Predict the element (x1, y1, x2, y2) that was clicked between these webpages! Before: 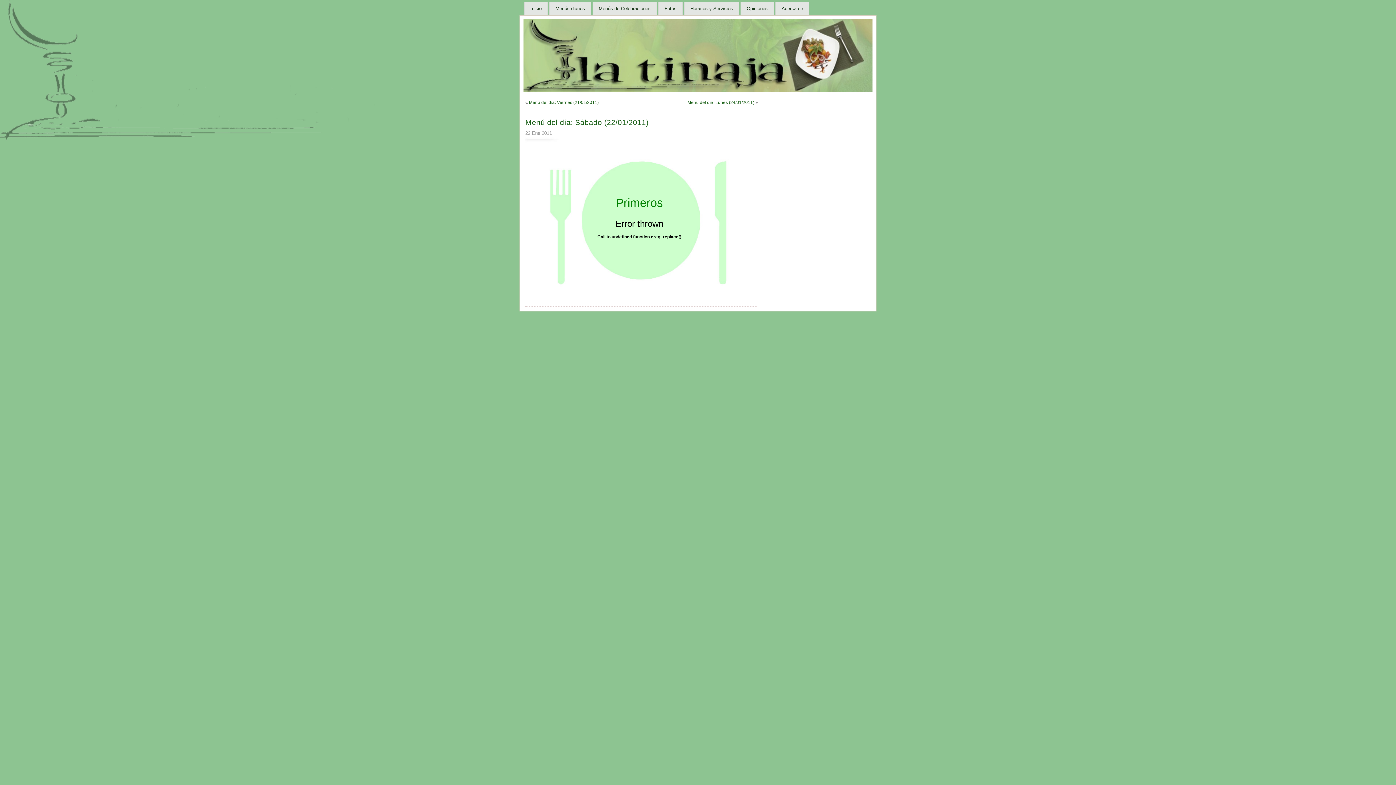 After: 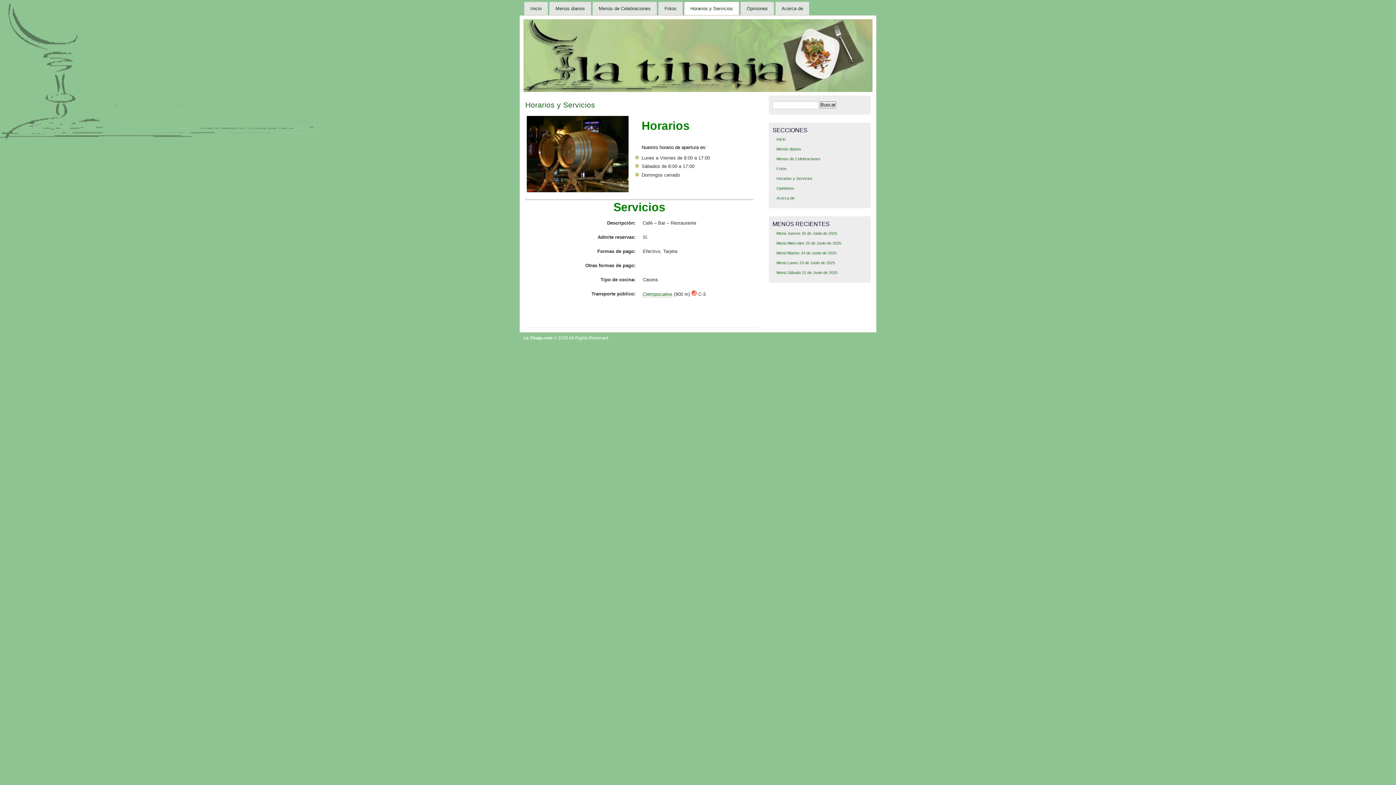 Action: label: Horarios y Servicios bbox: (684, 1, 739, 15)